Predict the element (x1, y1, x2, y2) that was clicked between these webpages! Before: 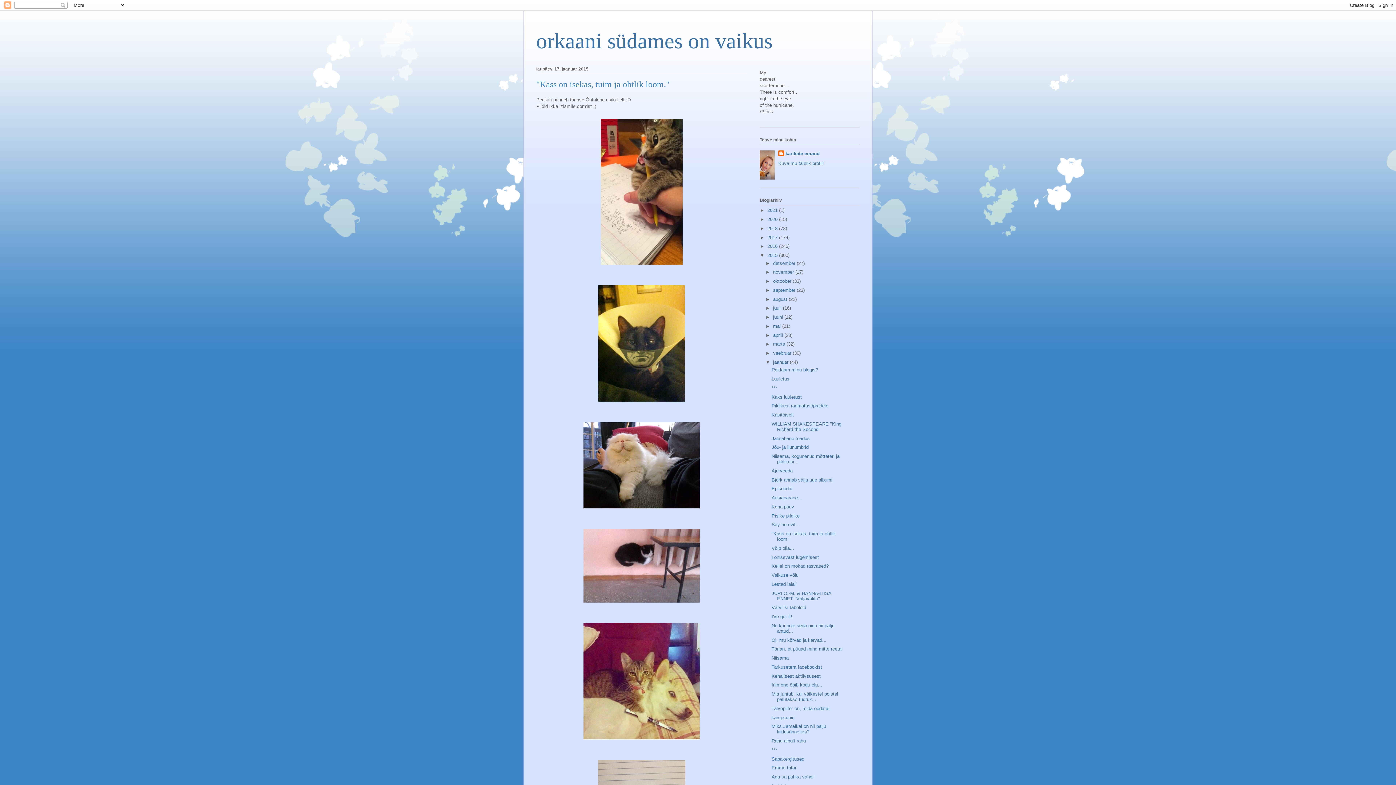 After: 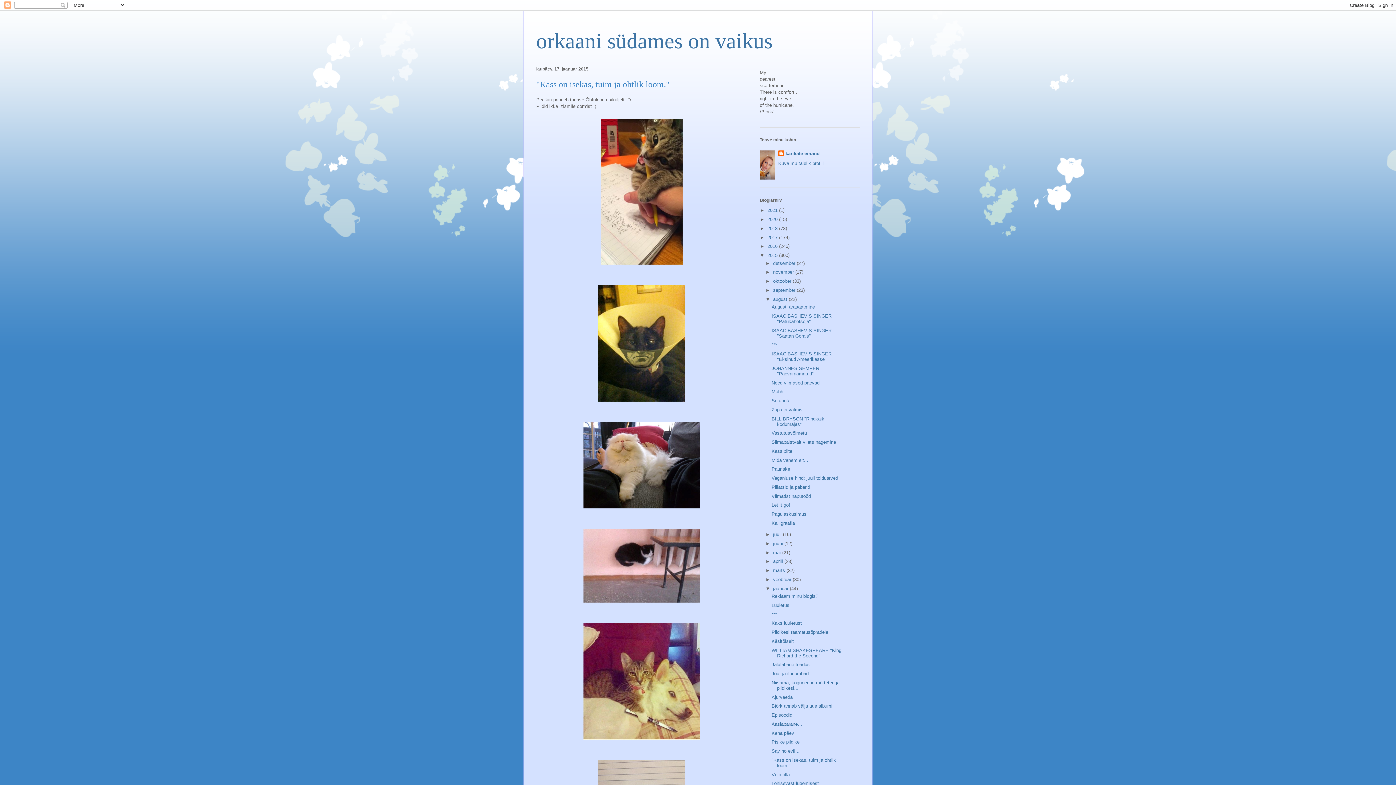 Action: bbox: (765, 296, 773, 302) label: ►  